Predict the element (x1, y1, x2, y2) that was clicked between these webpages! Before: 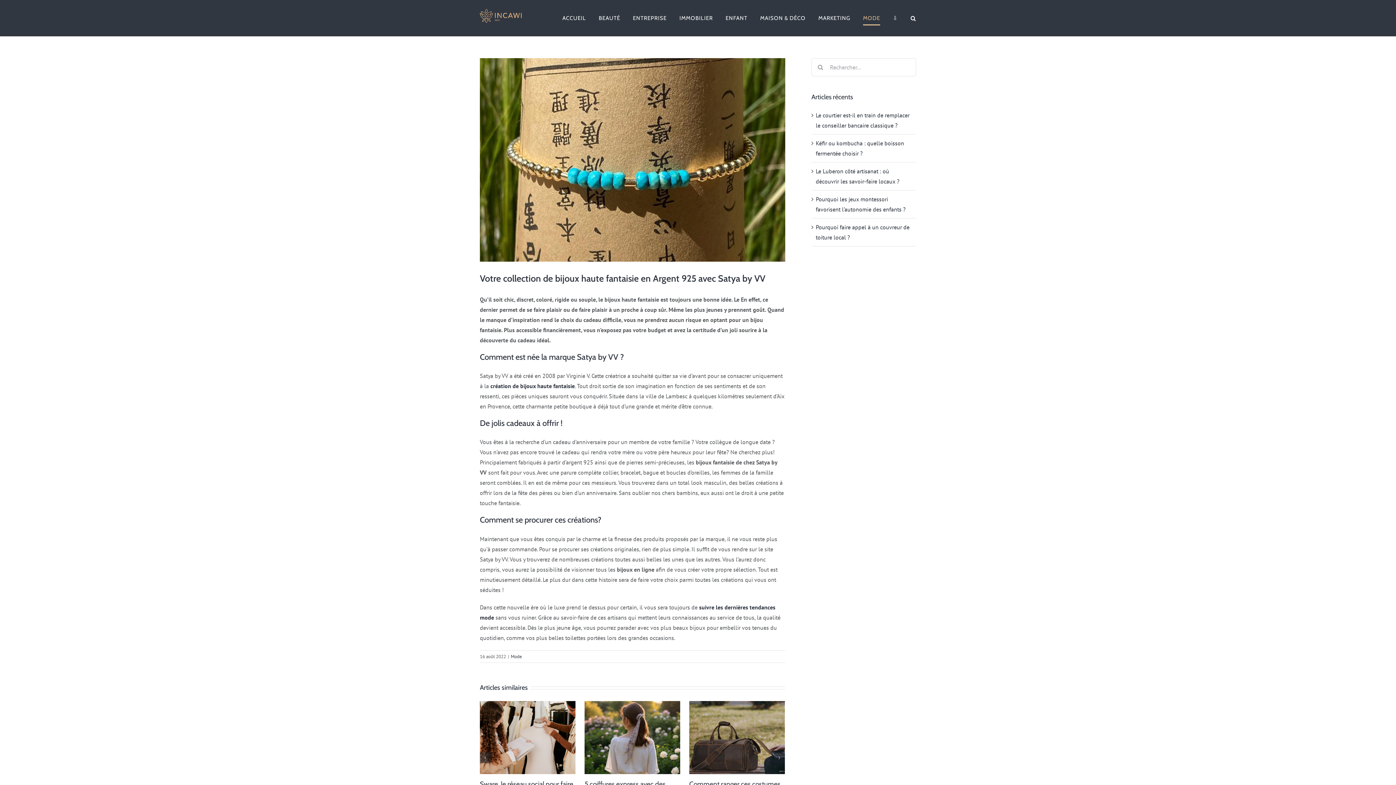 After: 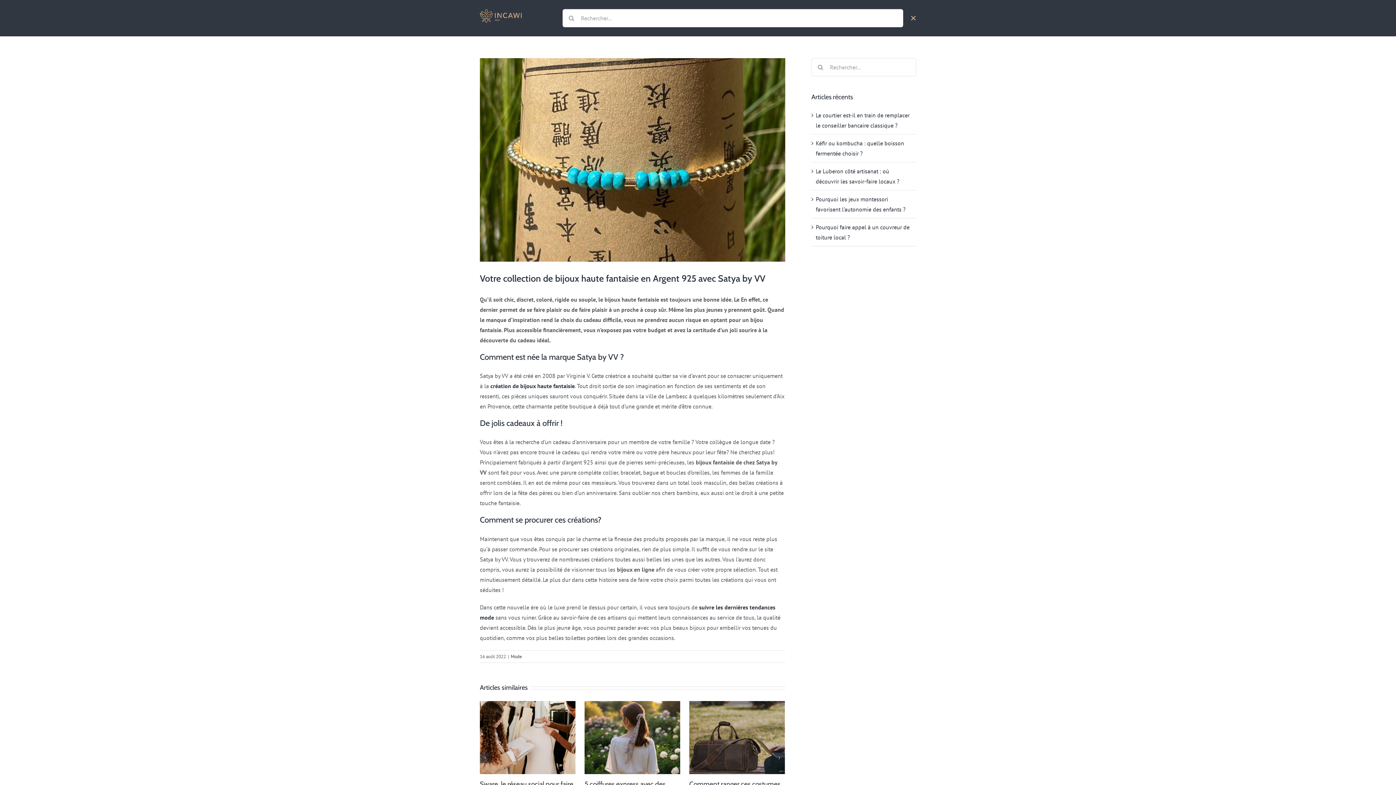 Action: bbox: (910, 0, 916, 36) label: Recherche